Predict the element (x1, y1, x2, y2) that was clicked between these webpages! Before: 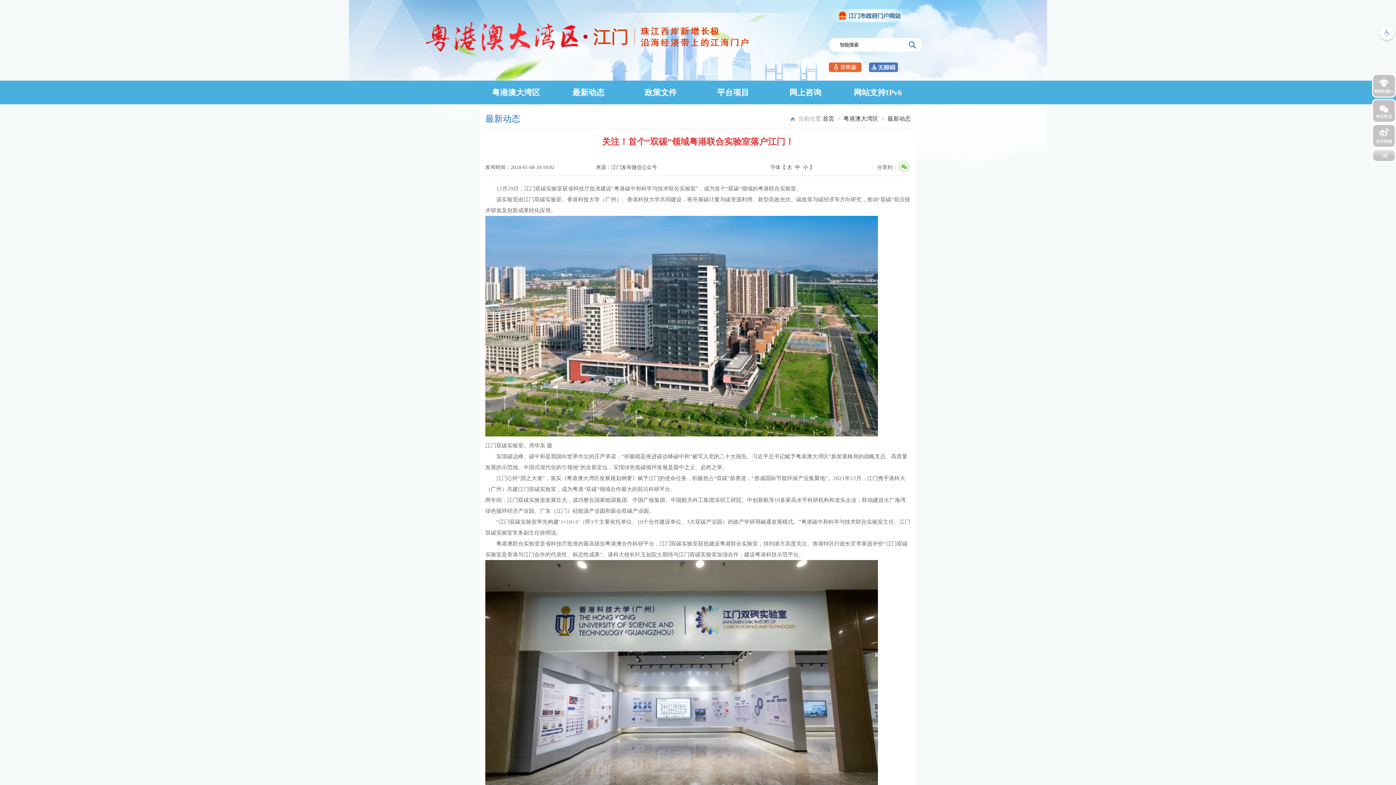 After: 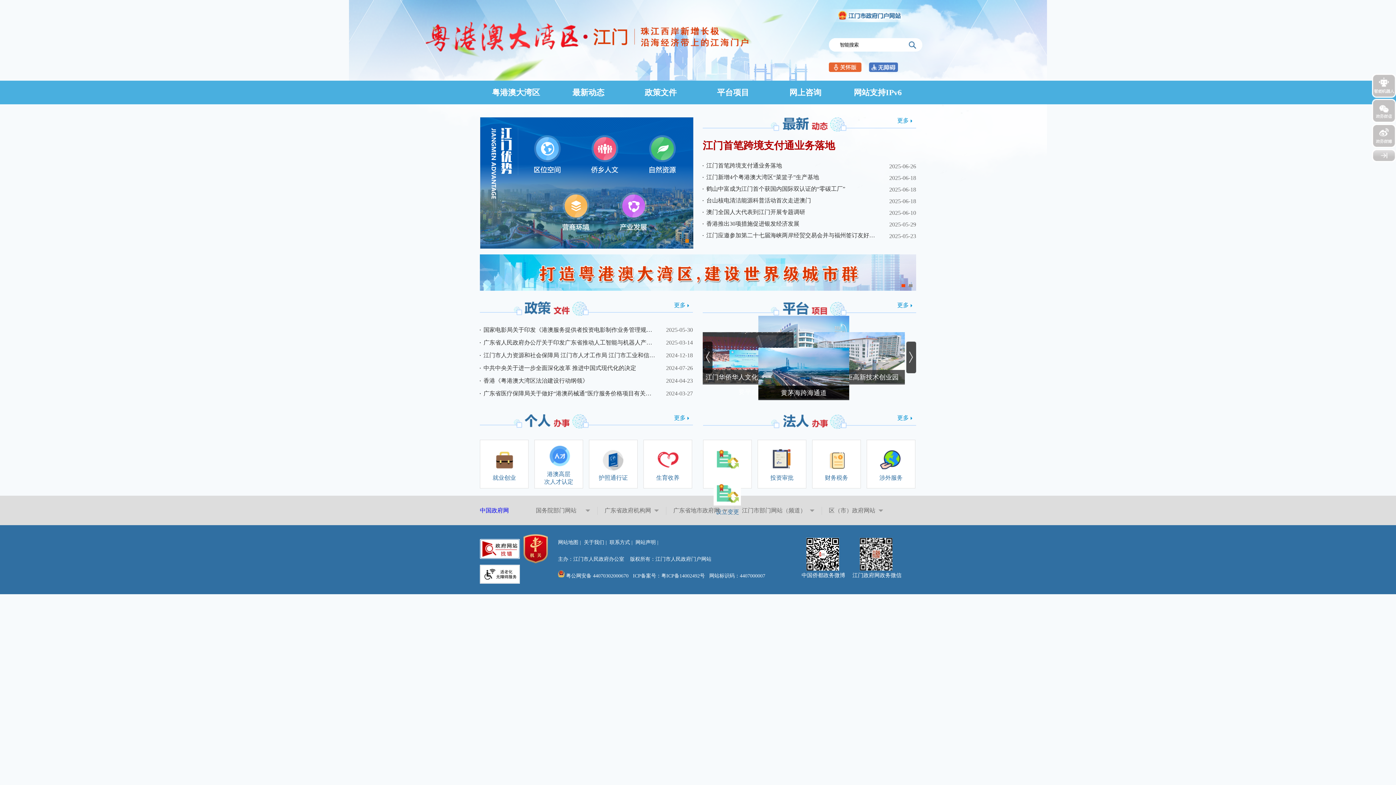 Action: label: 粤港澳大湾区 bbox: (480, 80, 552, 104)